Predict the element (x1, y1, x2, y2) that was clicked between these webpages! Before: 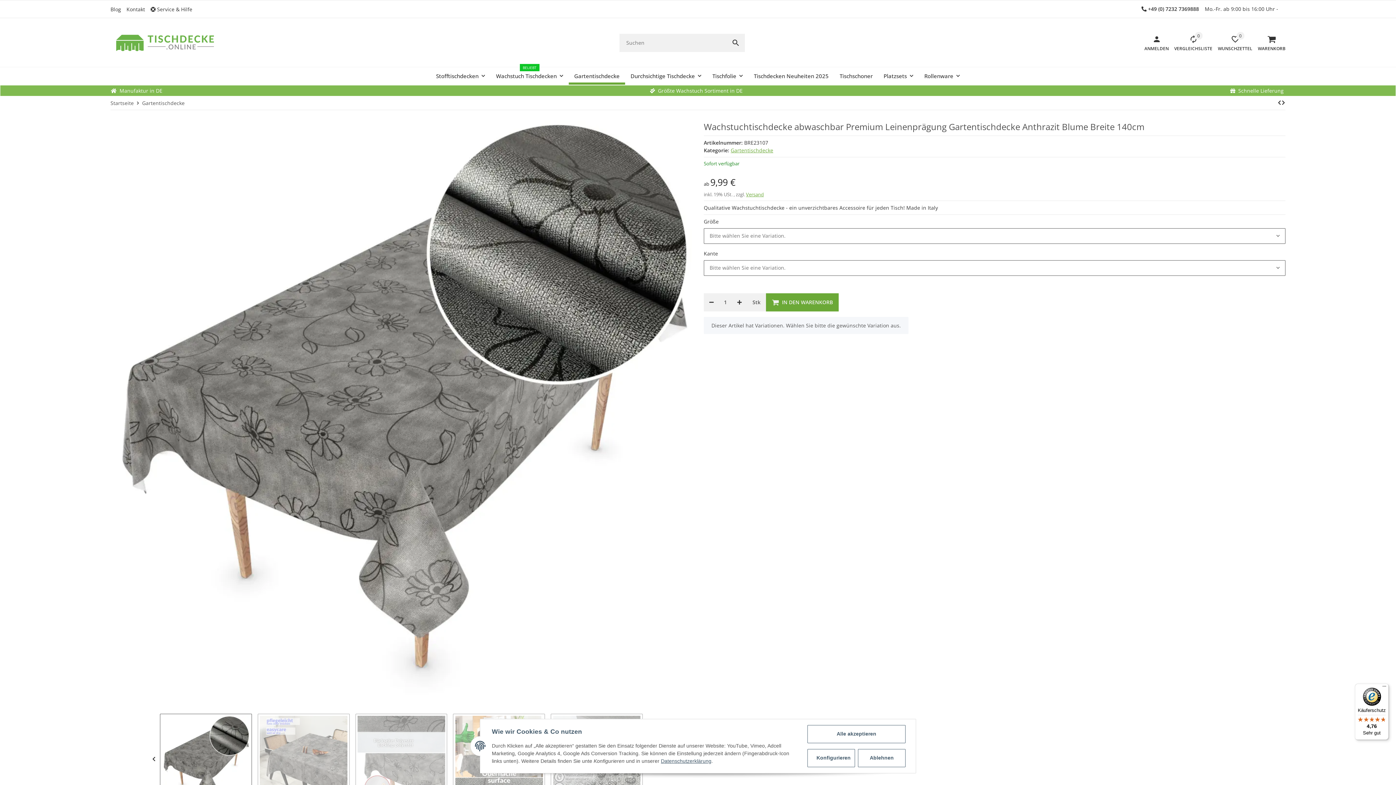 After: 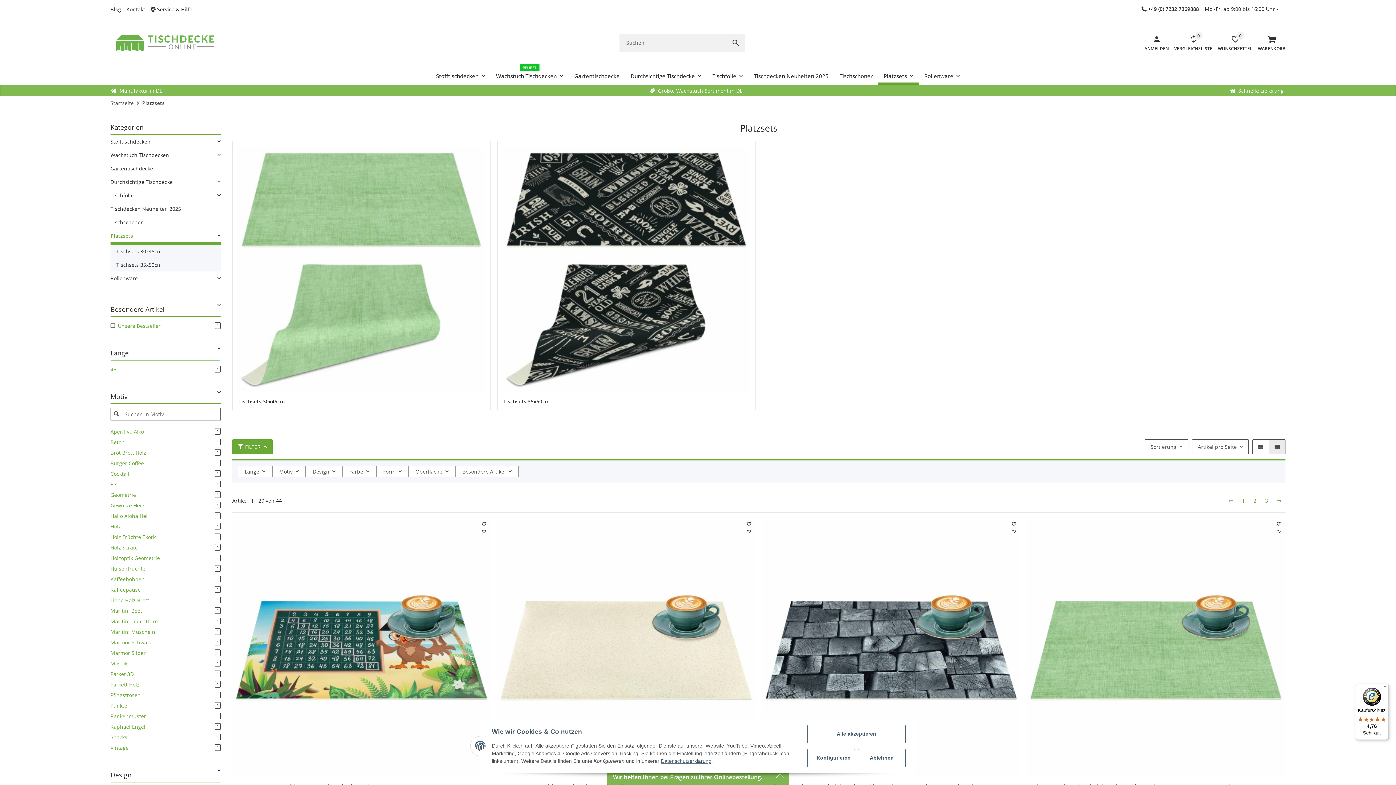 Action: bbox: (878, 63, 919, 86) label: Platzsets